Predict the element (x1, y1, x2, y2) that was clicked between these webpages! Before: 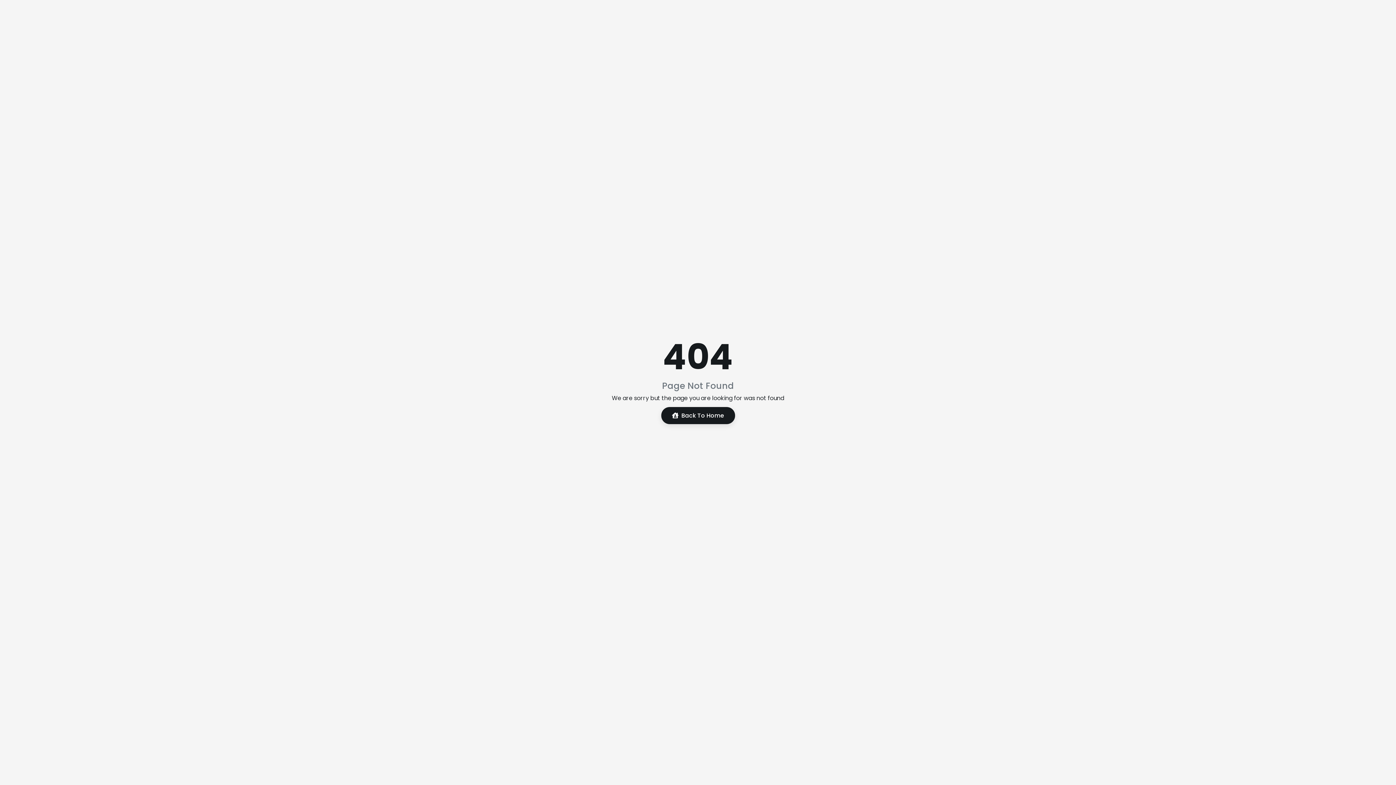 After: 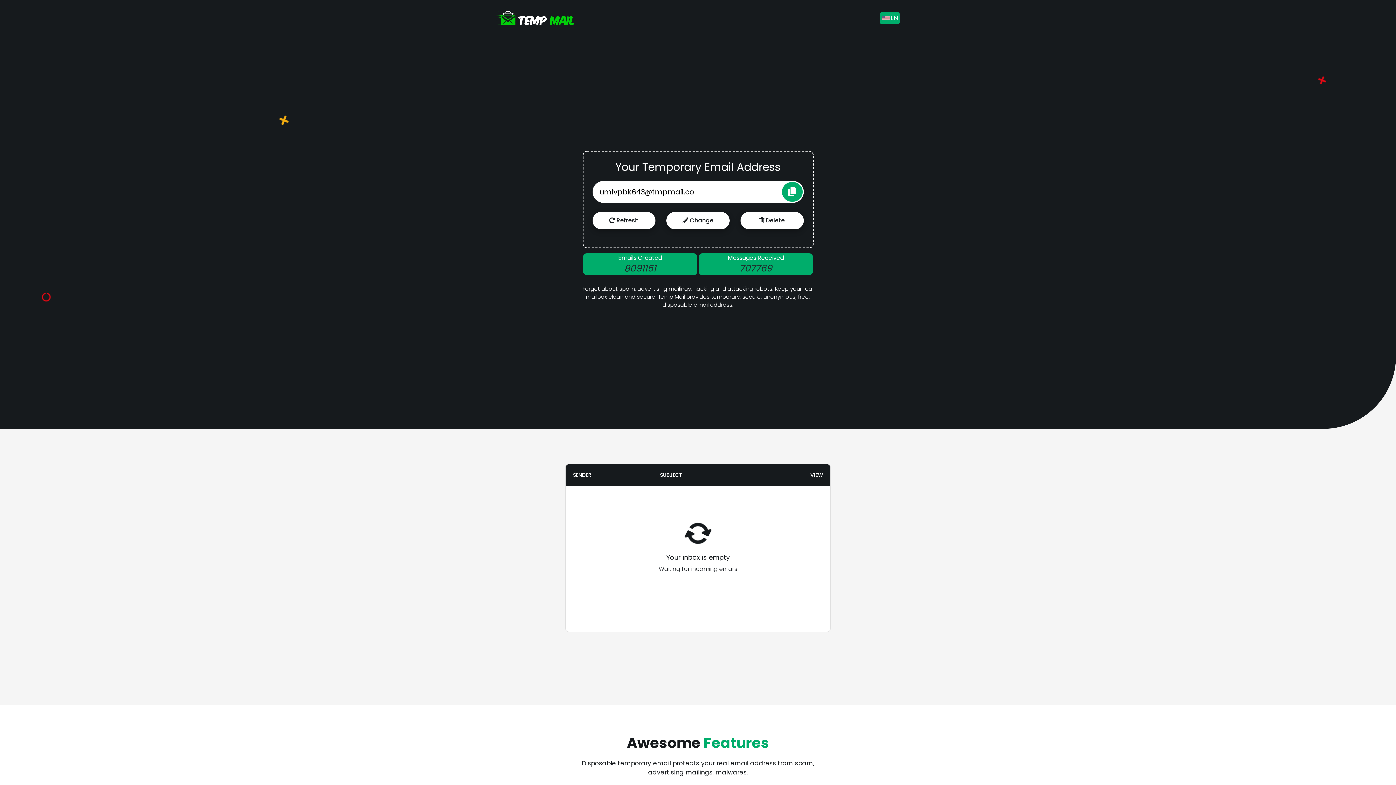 Action: label: Back To Home bbox: (661, 407, 735, 424)